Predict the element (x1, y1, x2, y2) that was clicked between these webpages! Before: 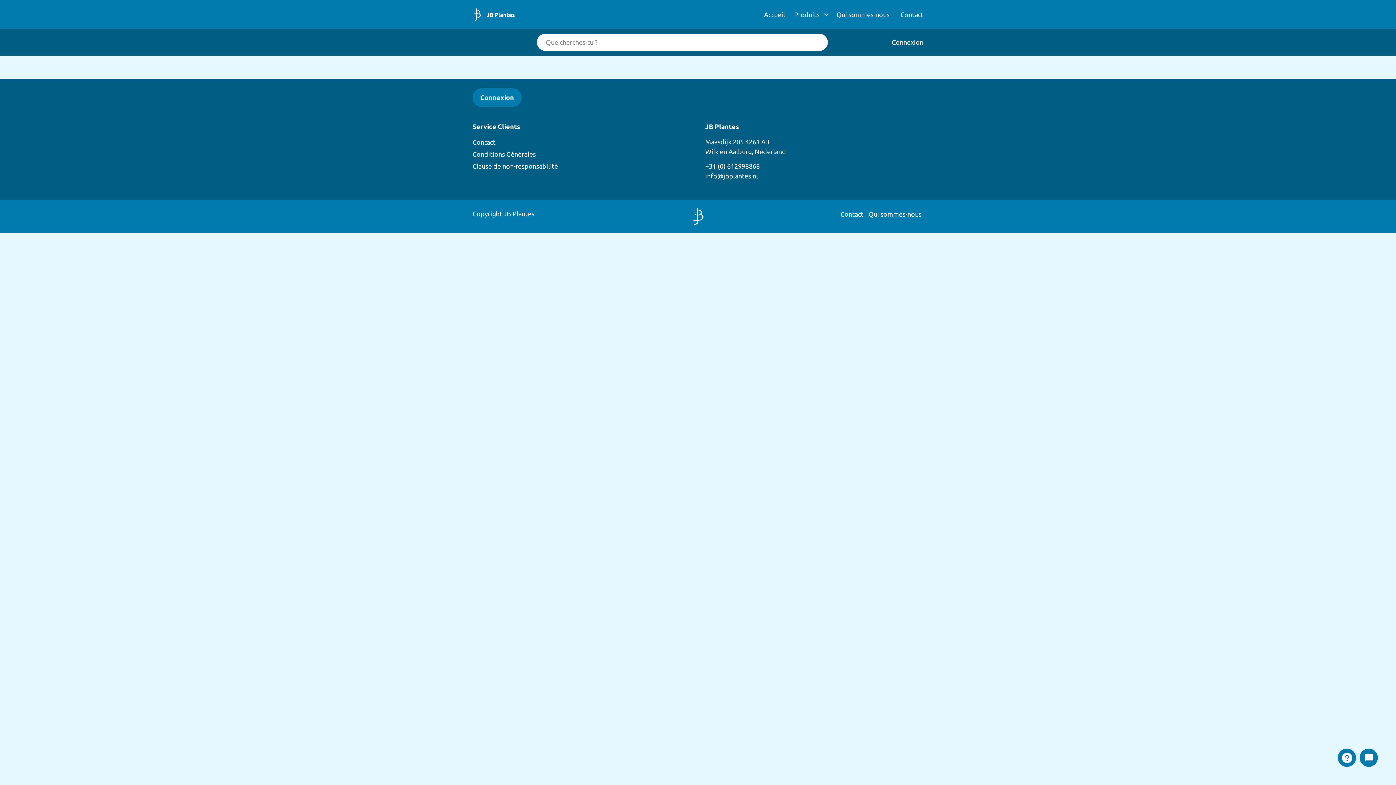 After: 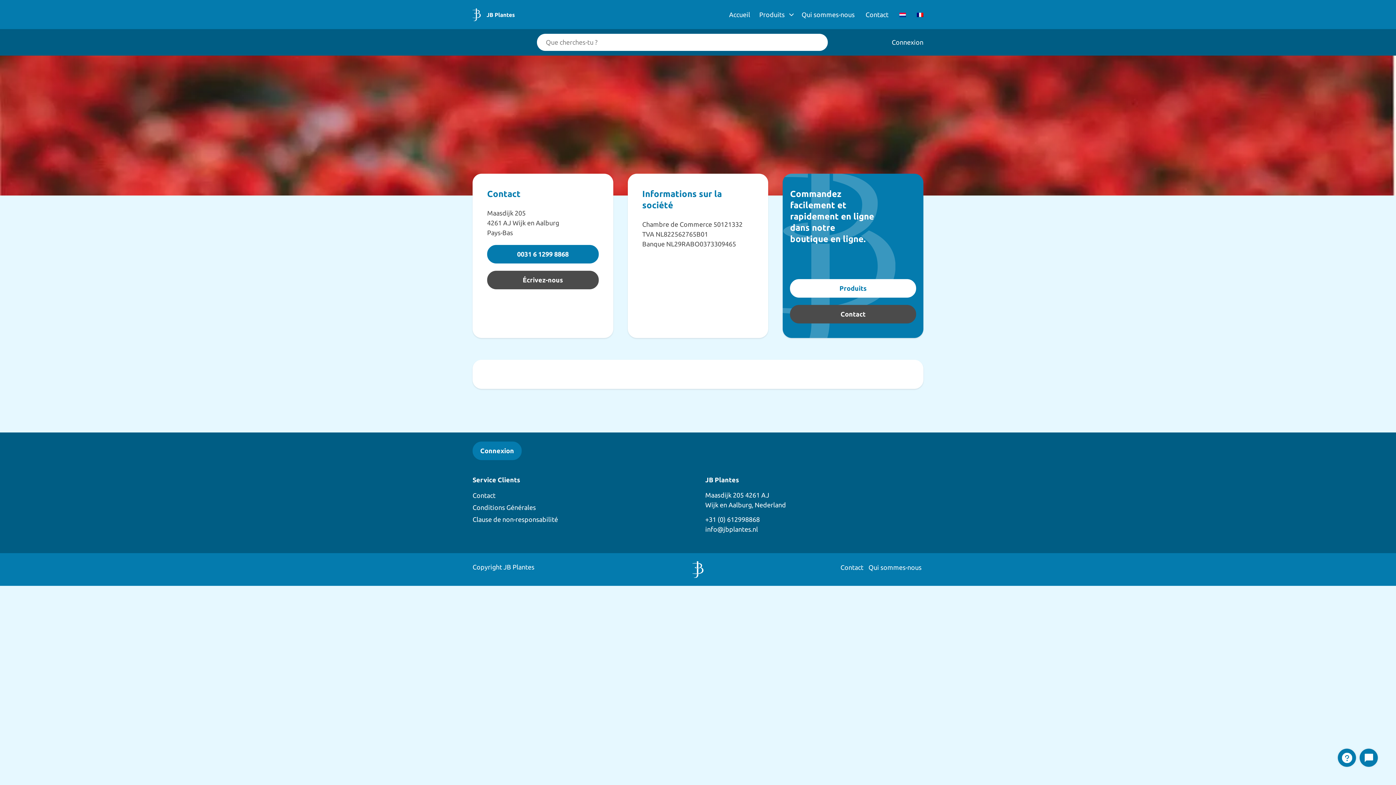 Action: label: Contact bbox: (838, 210, 865, 217)